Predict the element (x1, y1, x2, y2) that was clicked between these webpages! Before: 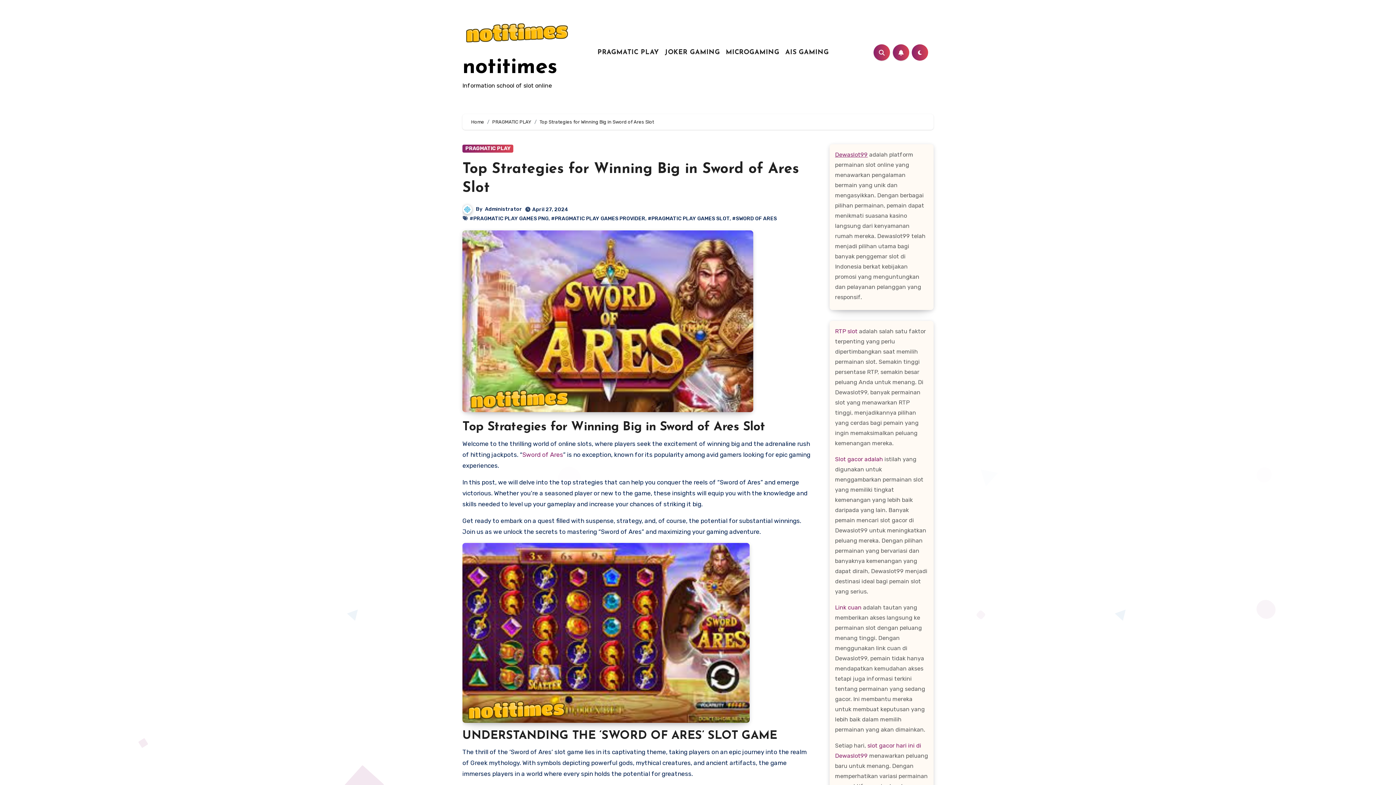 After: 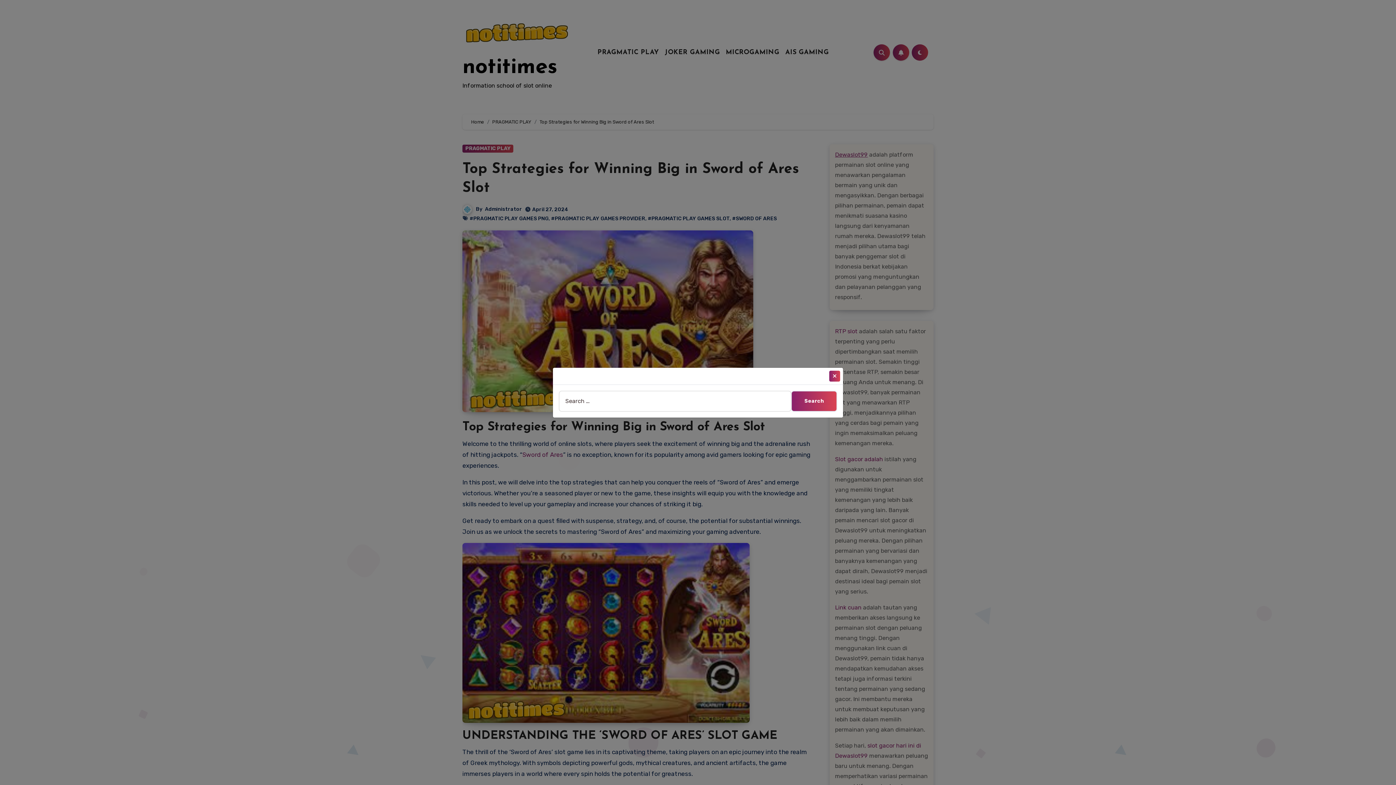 Action: bbox: (873, 44, 890, 60)